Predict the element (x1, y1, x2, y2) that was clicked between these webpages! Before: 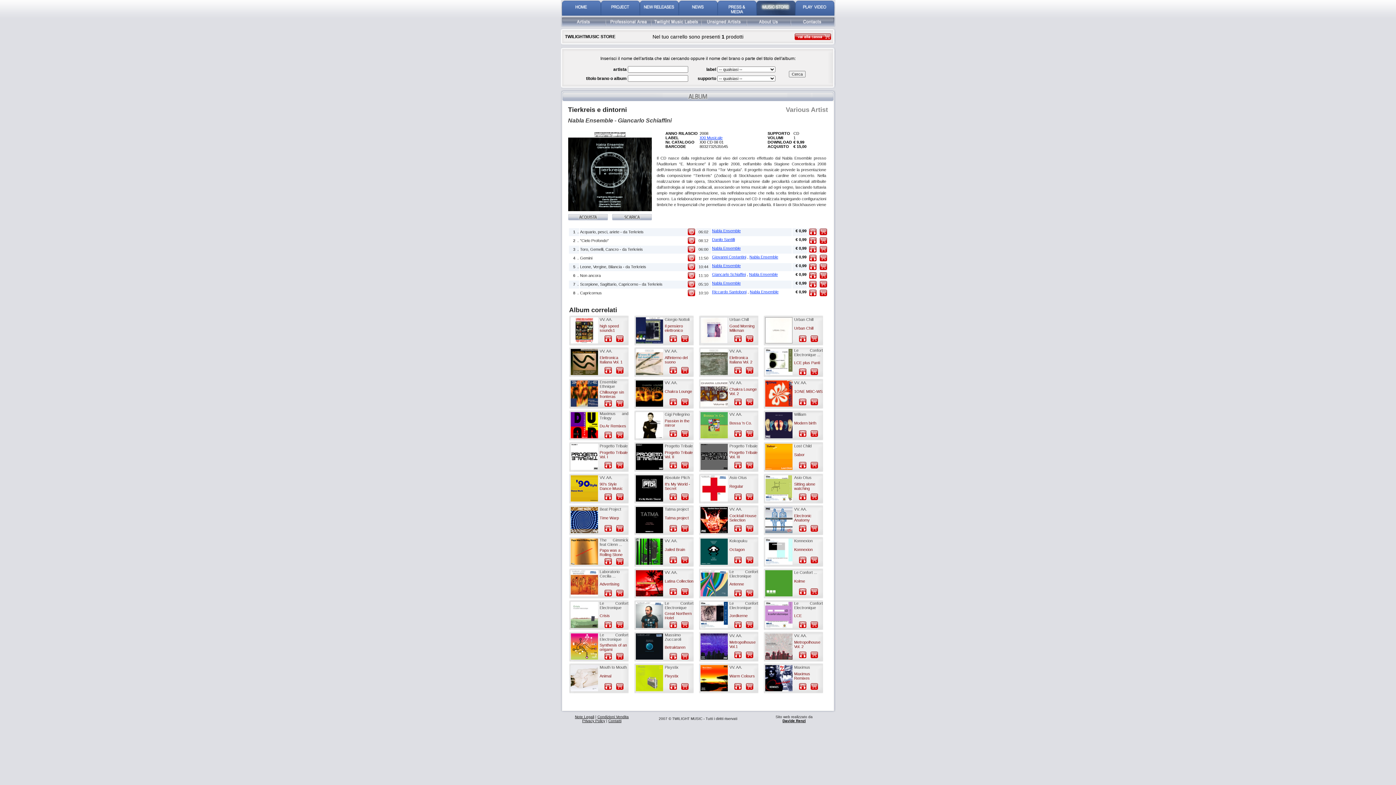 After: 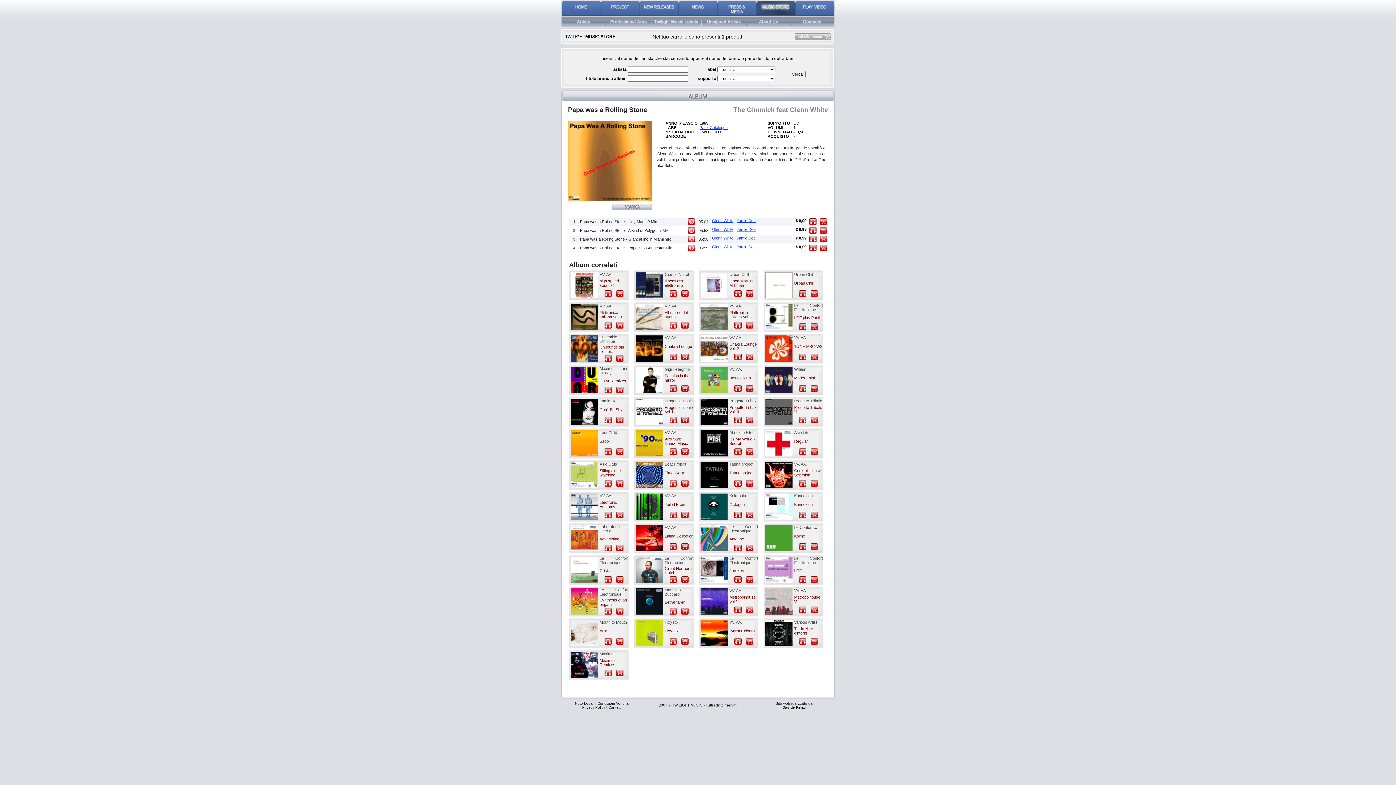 Action: bbox: (604, 561, 612, 565)